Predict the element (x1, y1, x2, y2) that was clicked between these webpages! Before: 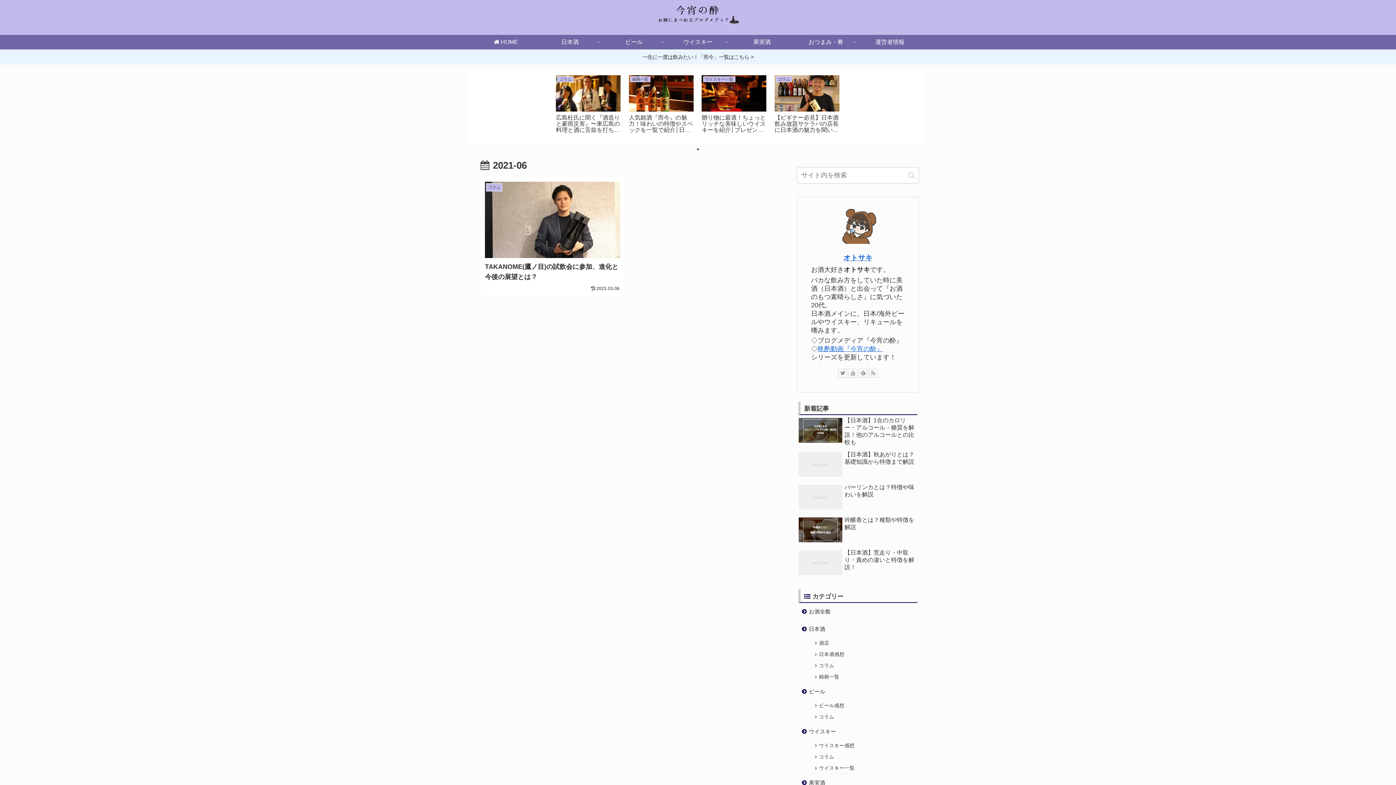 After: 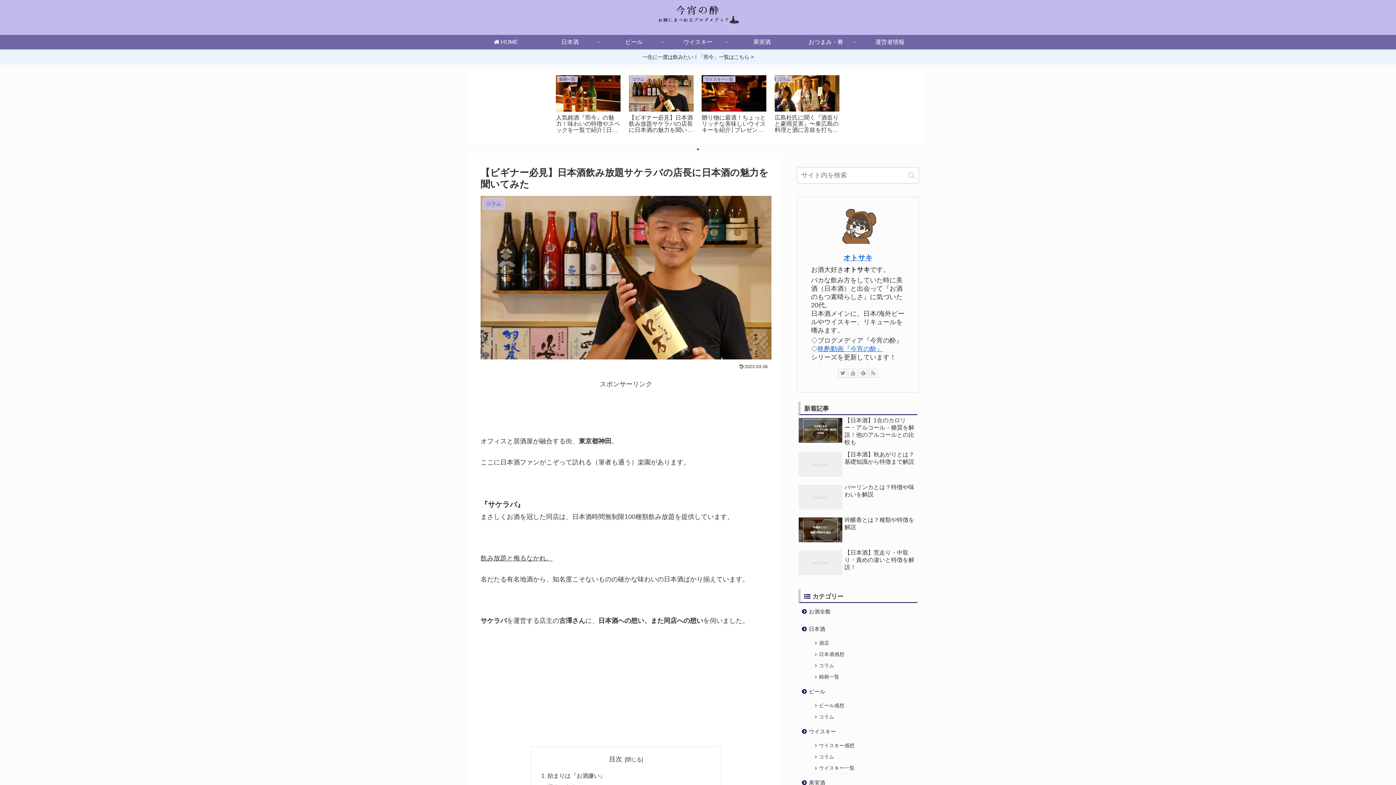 Action: label: コラム
【ビギナー必見】日本酒飲み放題サケラバの店長に日本酒の魅力を聞いてみた bbox: (772, 72, 841, 137)